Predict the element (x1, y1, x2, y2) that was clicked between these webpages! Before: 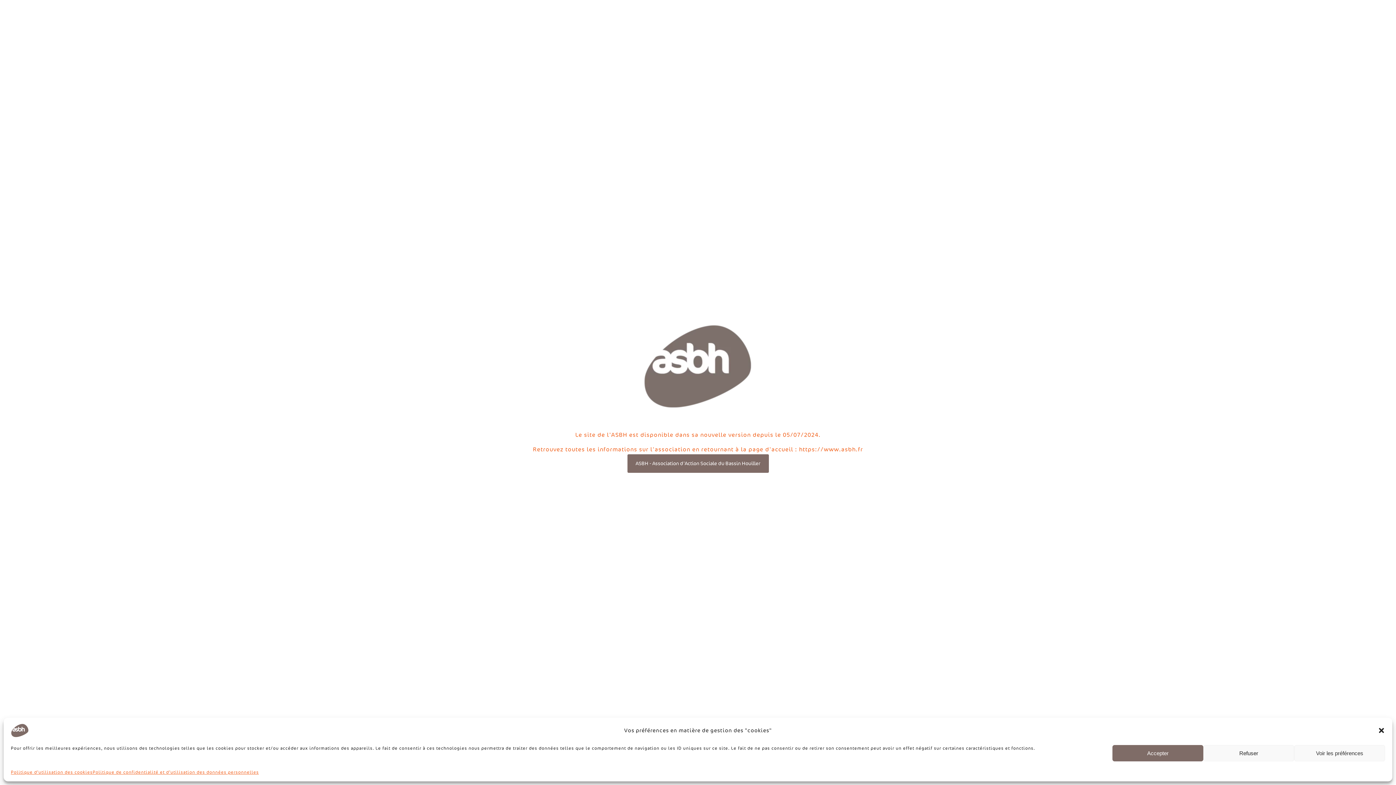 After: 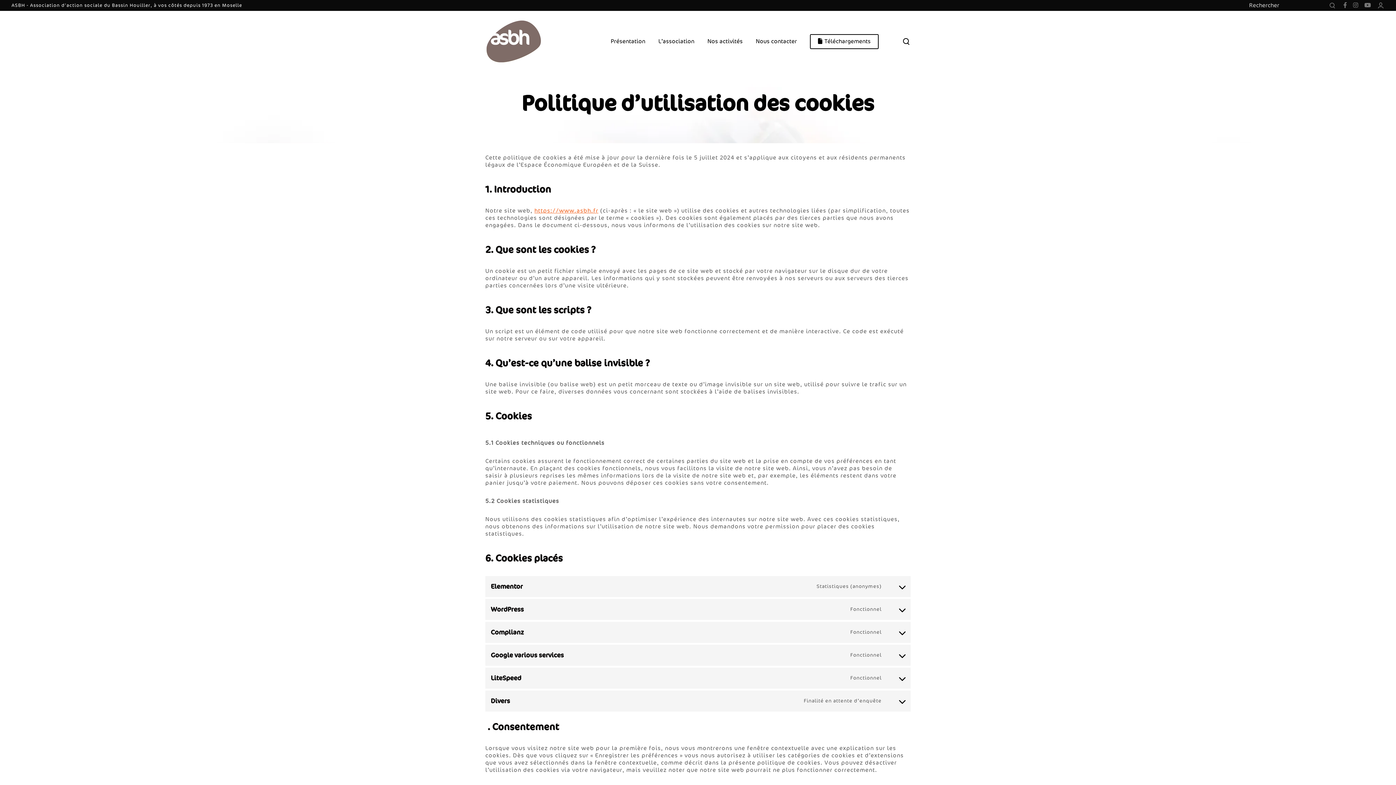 Action: bbox: (10, 769, 92, 776) label: Politique d’utilisation des cookies